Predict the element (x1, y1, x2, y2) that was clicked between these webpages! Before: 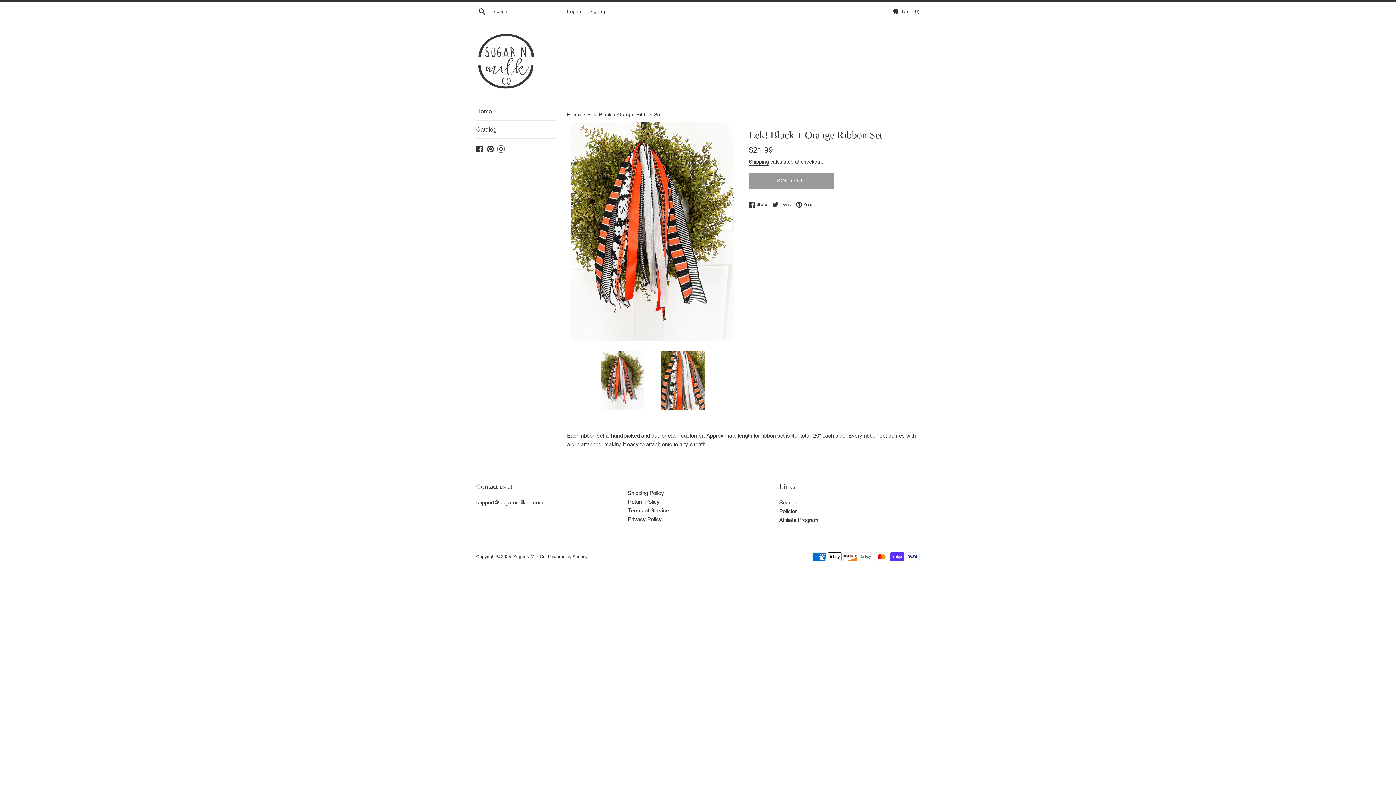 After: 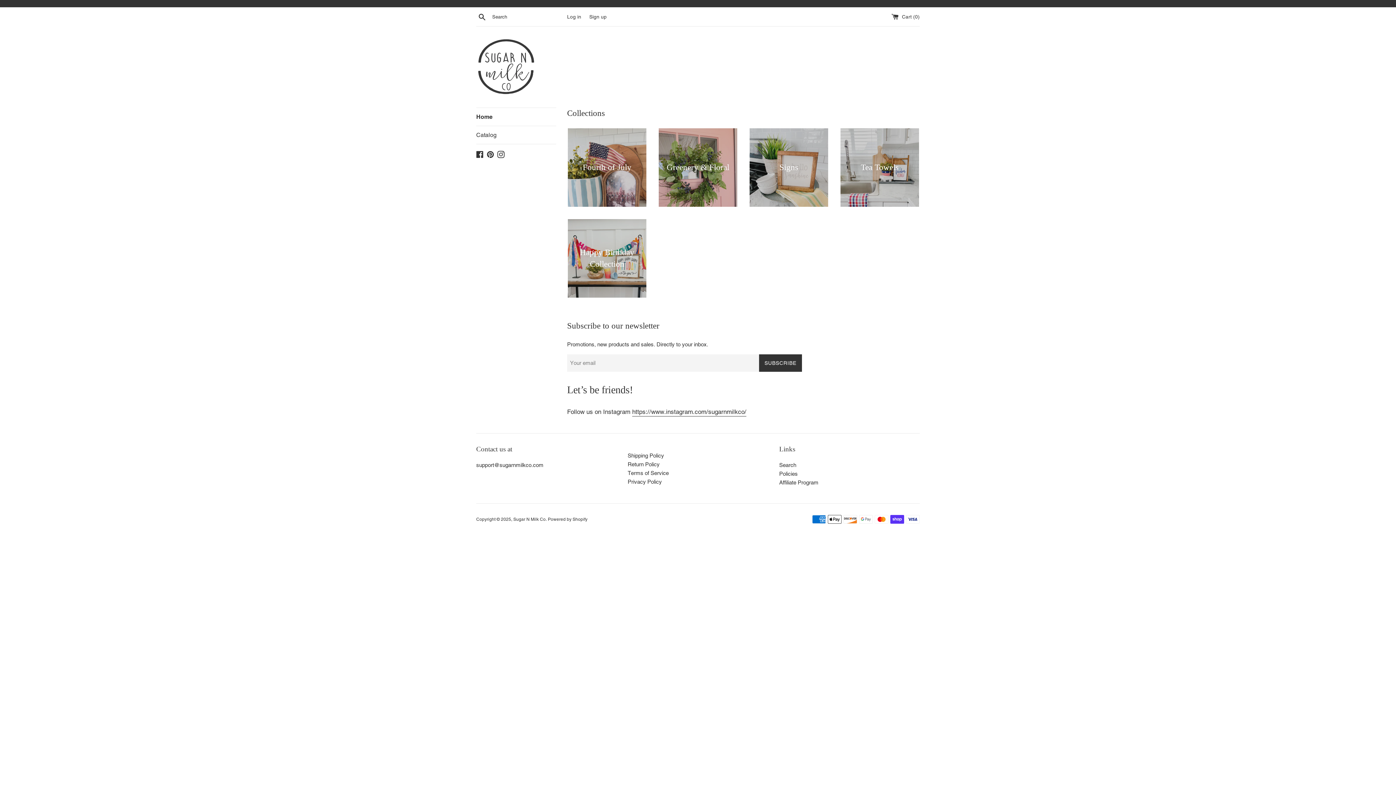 Action: bbox: (476, 32, 541, 91)